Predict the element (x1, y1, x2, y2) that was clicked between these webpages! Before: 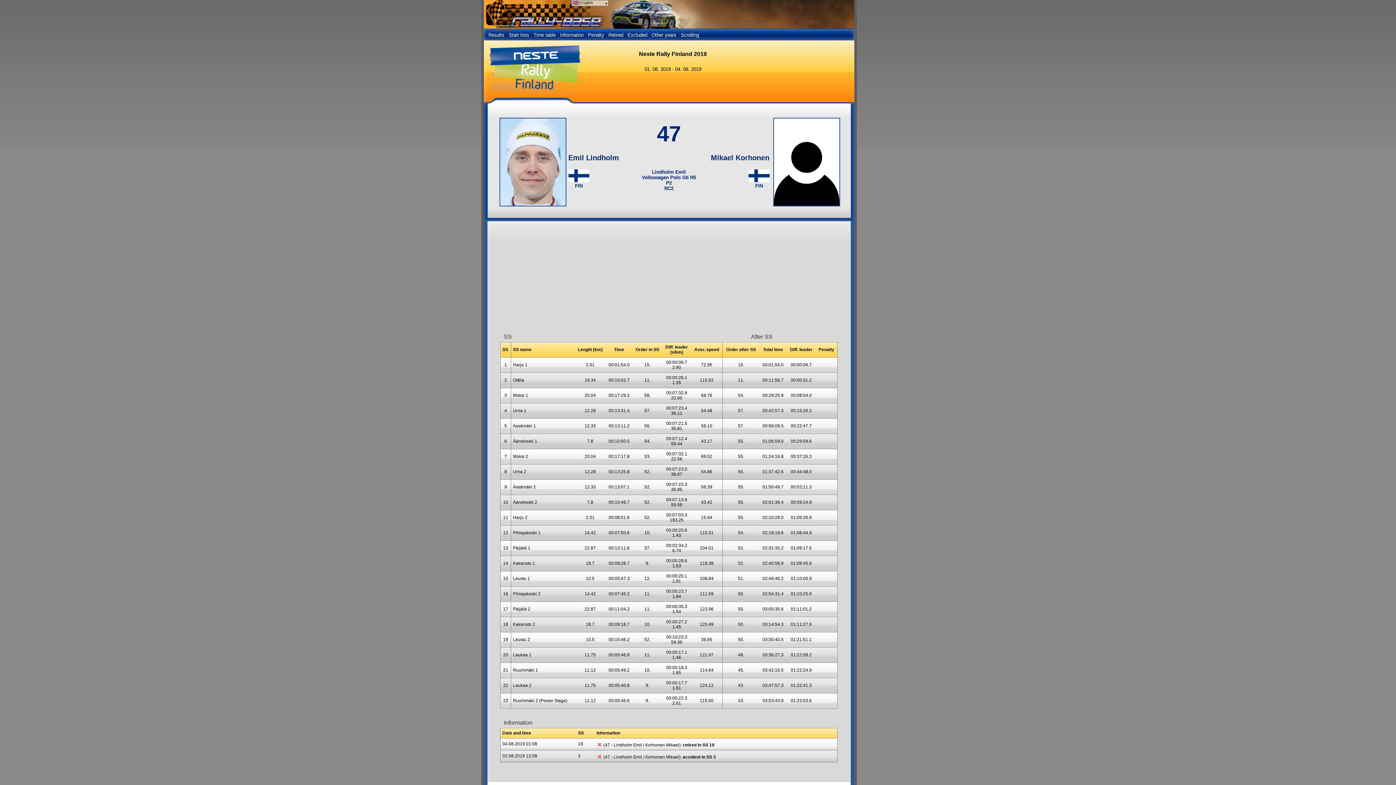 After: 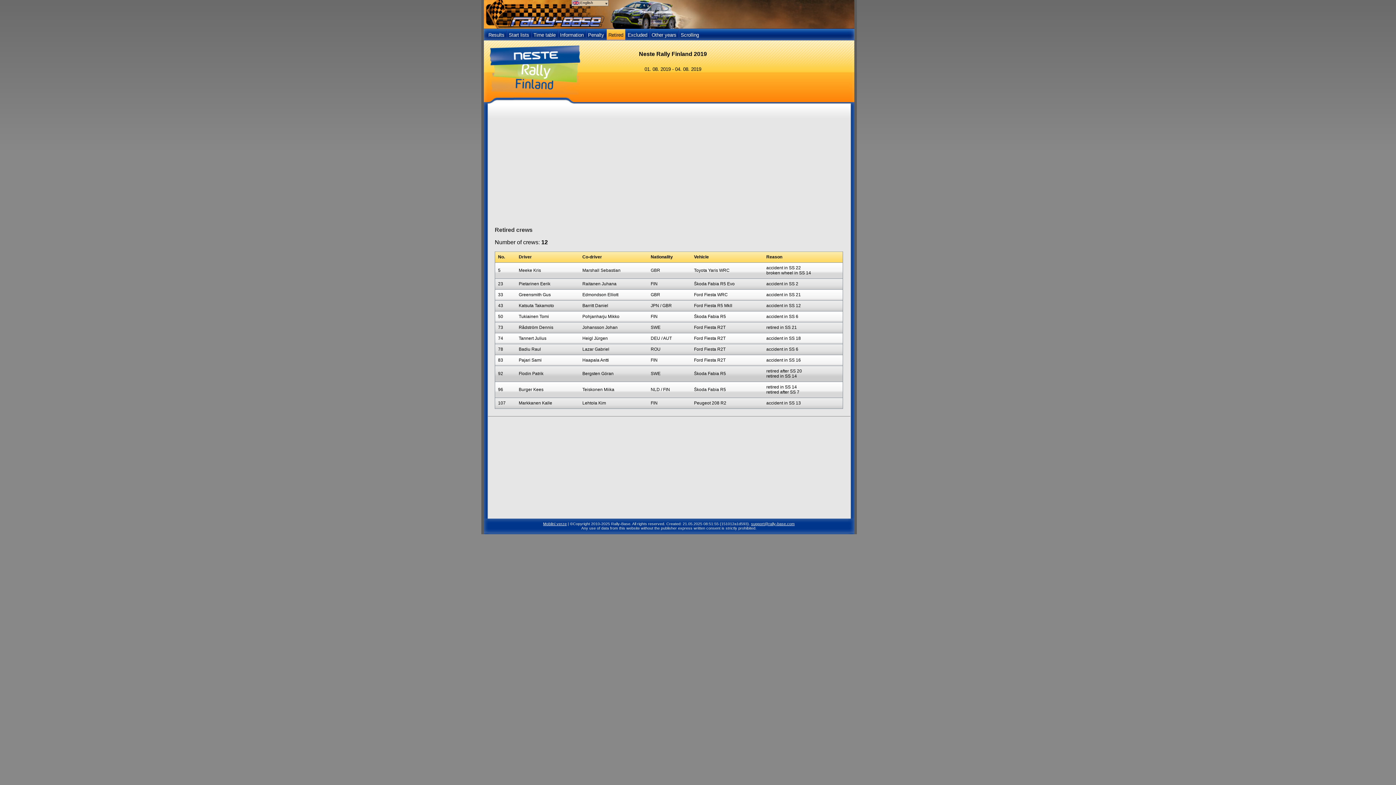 Action: label: Retired bbox: (606, 28, 625, 40)